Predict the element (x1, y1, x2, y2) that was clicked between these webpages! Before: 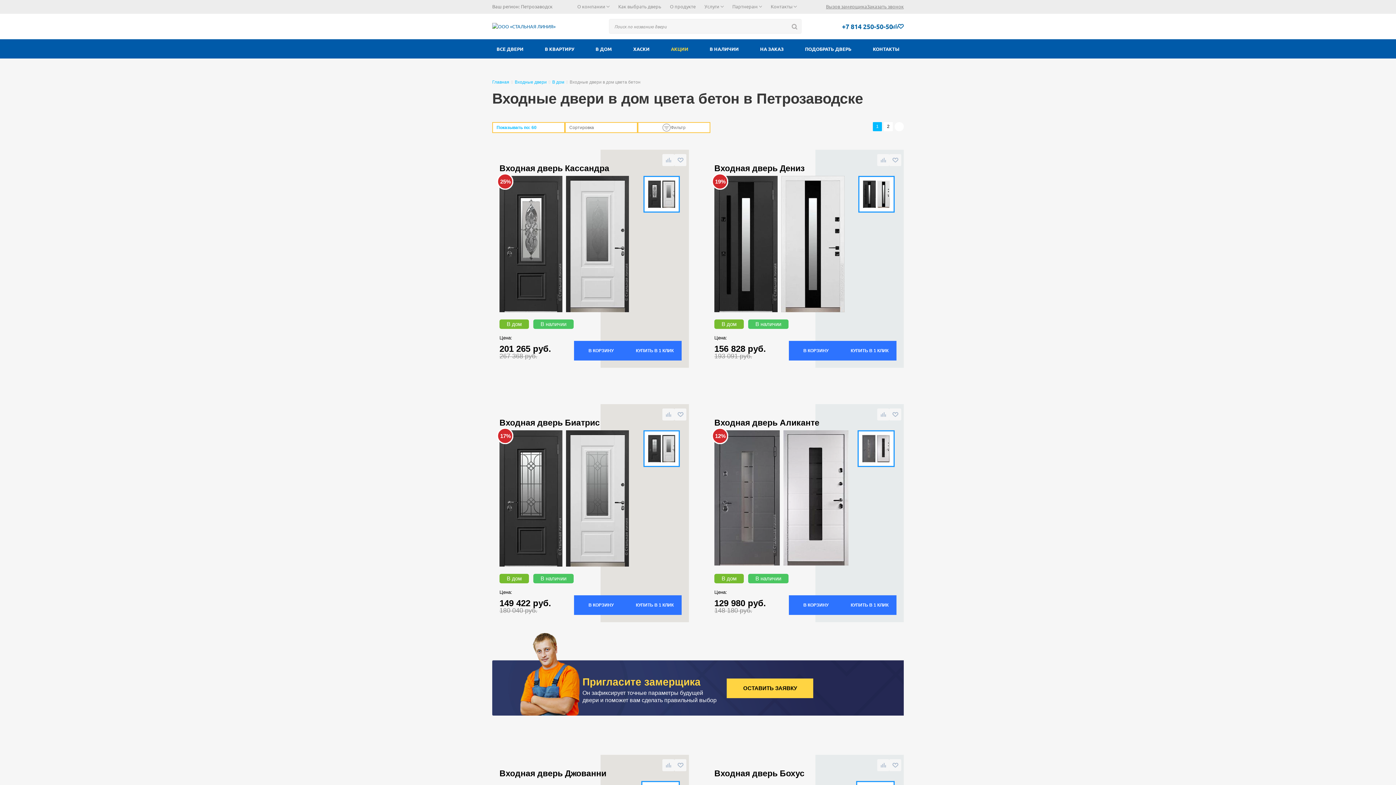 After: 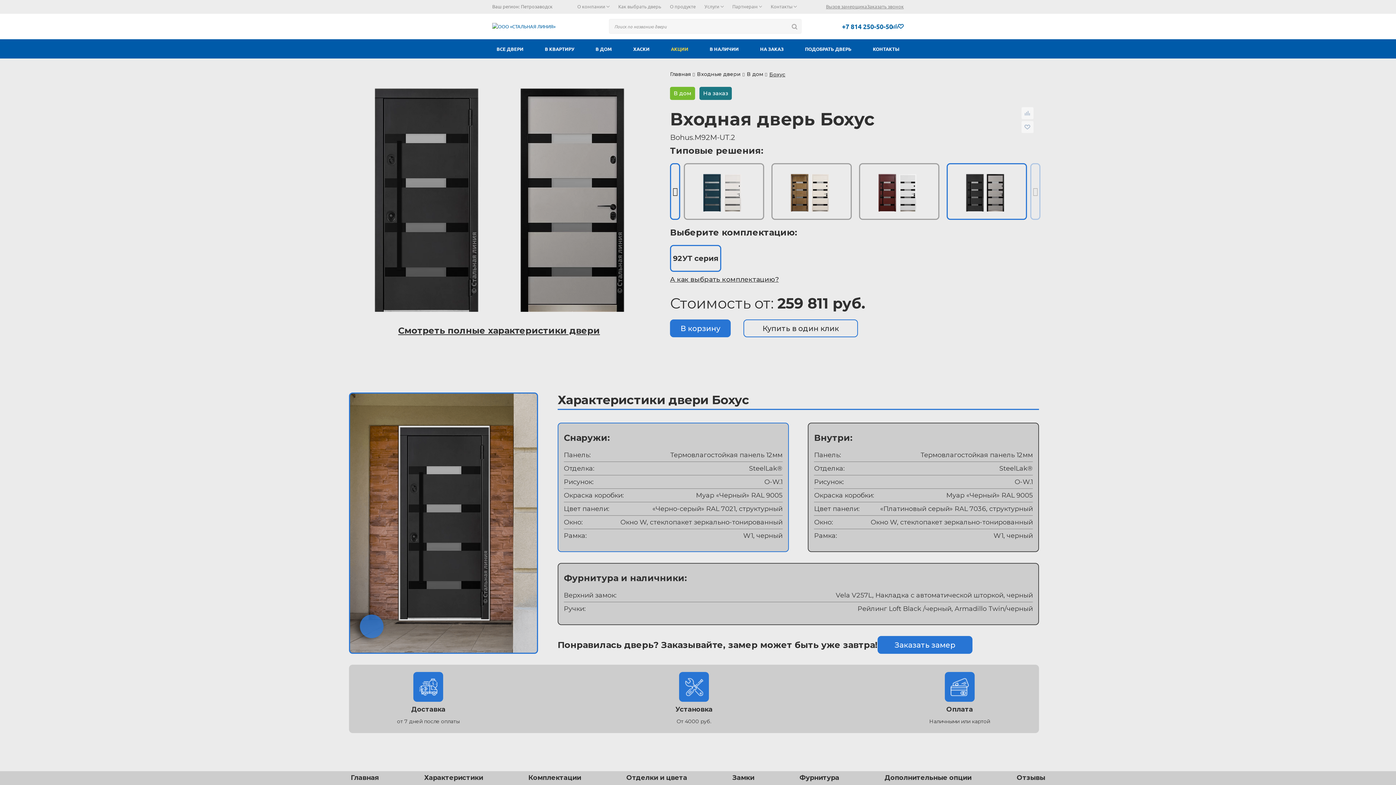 Action: bbox: (714, 769, 848, 778) label: Входная дверь Бохус